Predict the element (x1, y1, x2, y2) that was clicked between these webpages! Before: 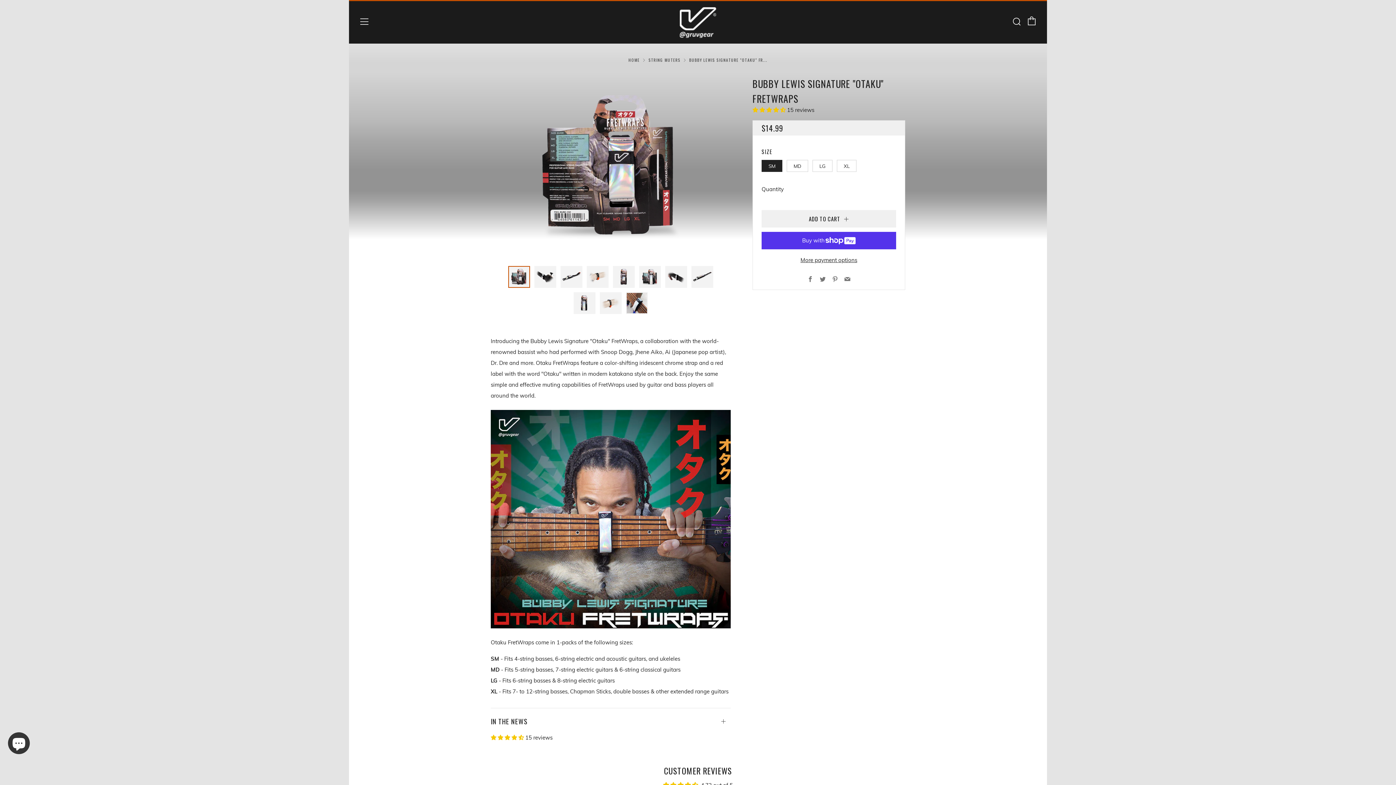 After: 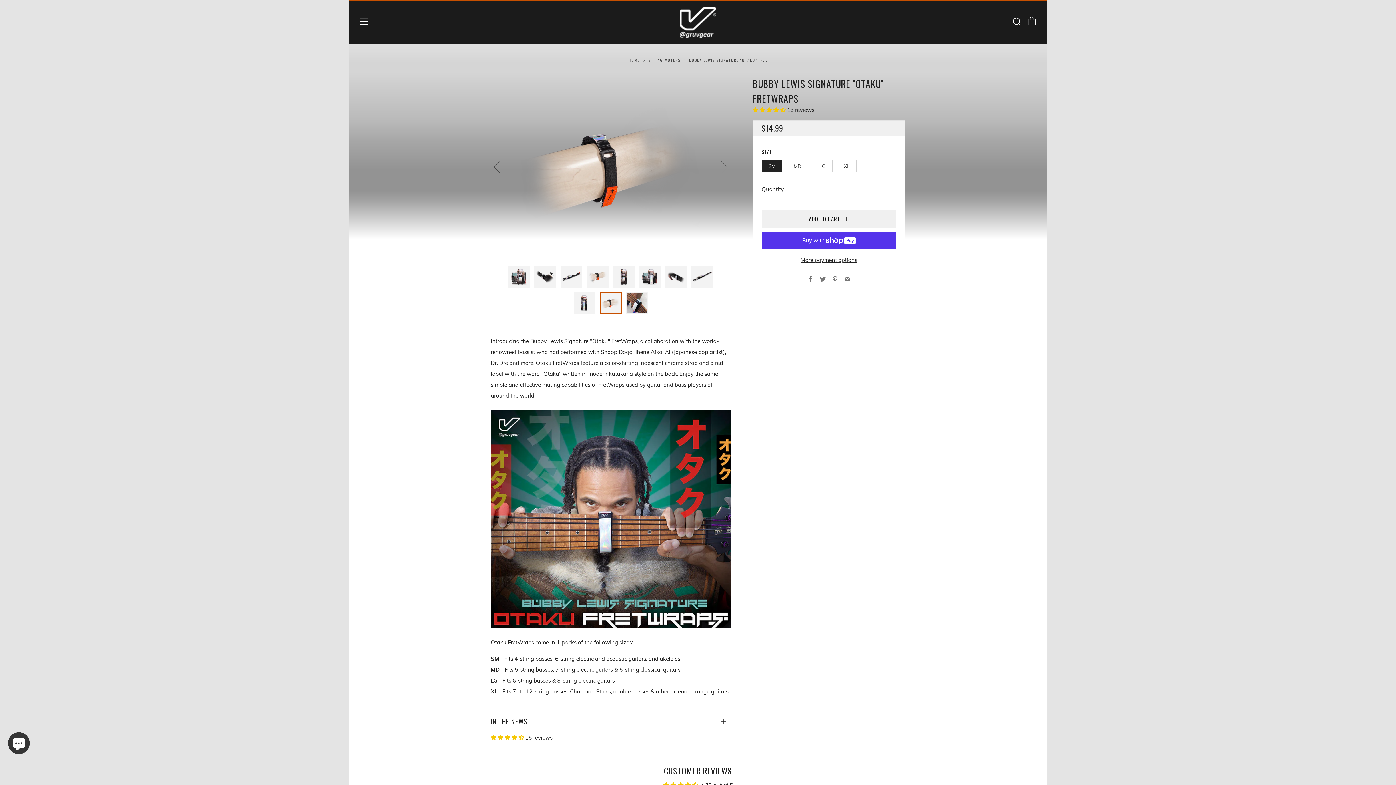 Action: bbox: (600, 292, 621, 314)